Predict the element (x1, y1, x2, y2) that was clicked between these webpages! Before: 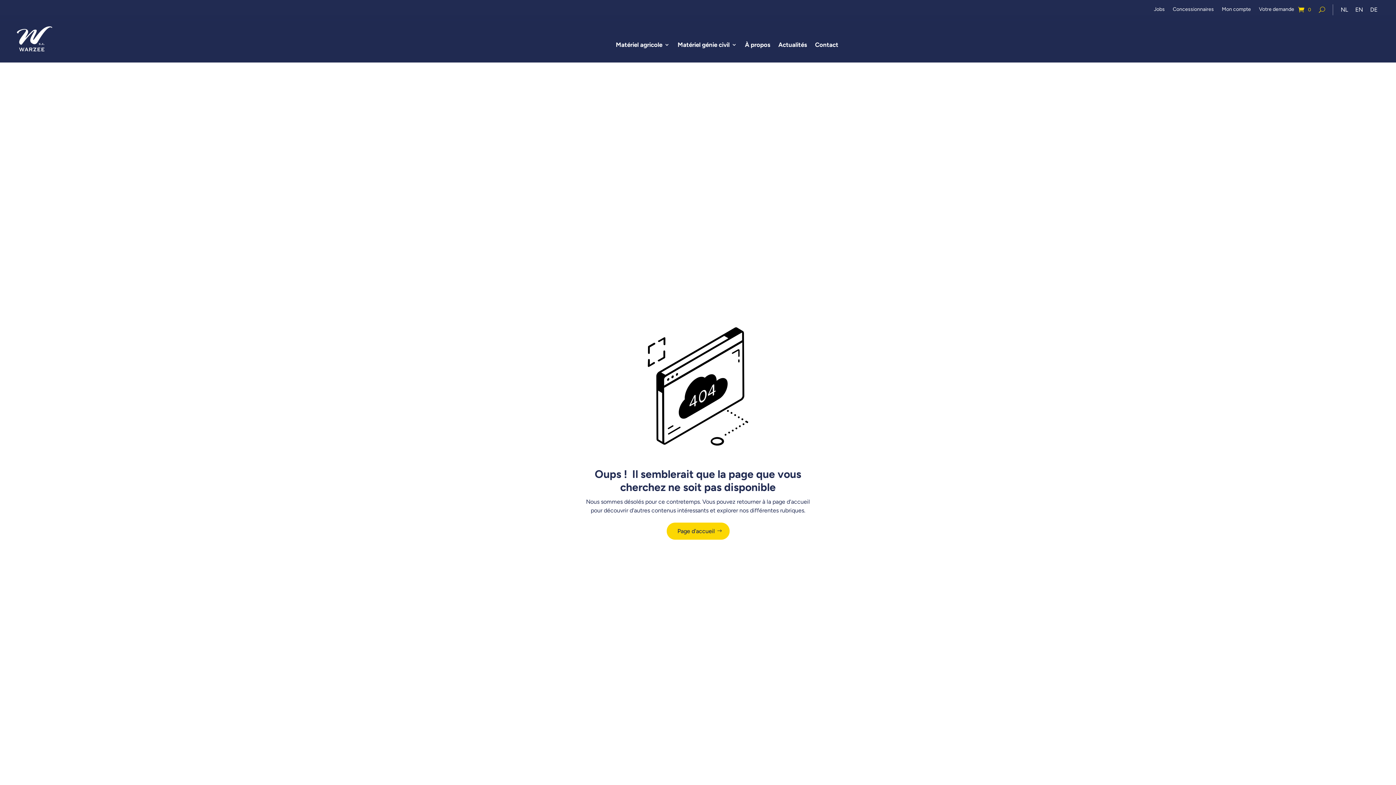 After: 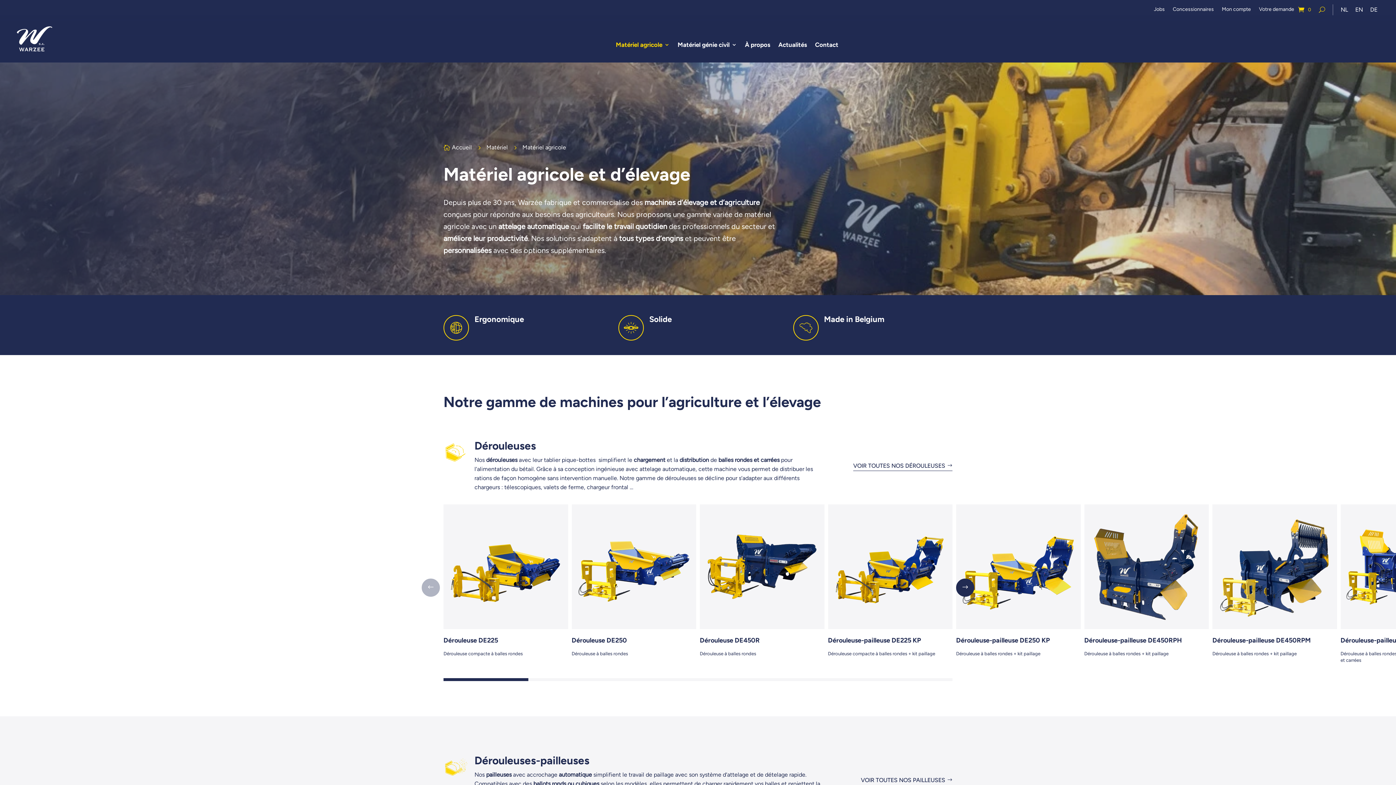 Action: bbox: (616, 15, 669, 62) label: Matériel agricole